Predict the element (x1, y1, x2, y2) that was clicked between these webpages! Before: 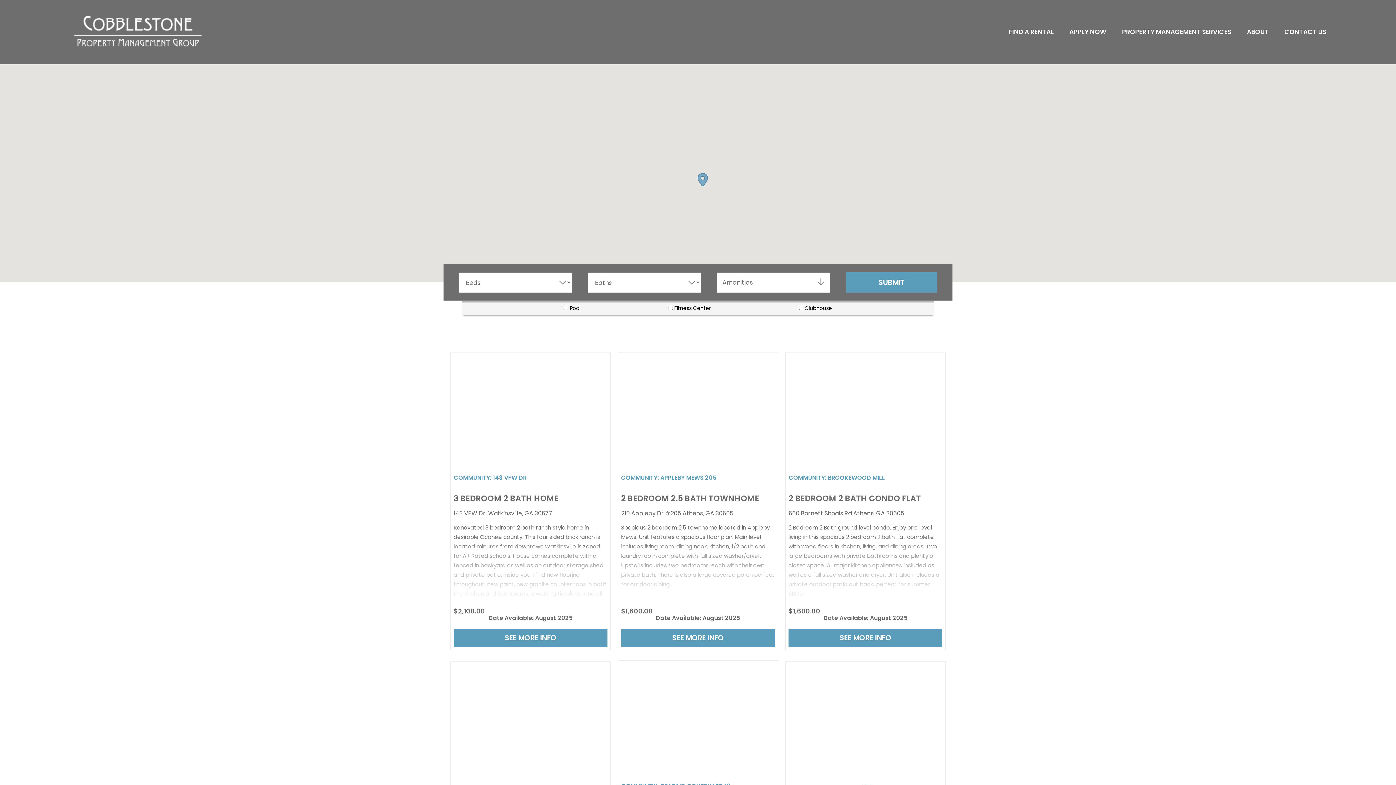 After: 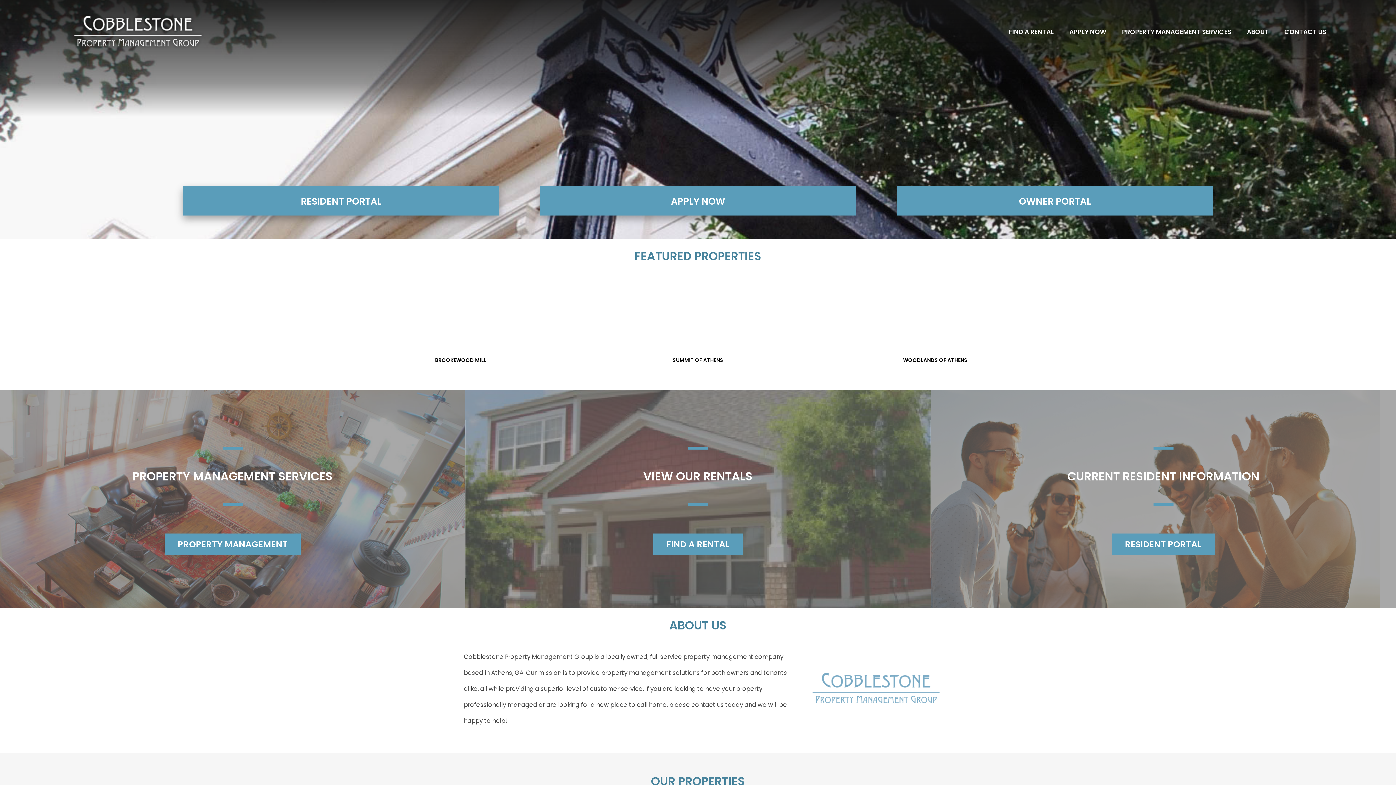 Action: bbox: (69, 43, 206, 53)